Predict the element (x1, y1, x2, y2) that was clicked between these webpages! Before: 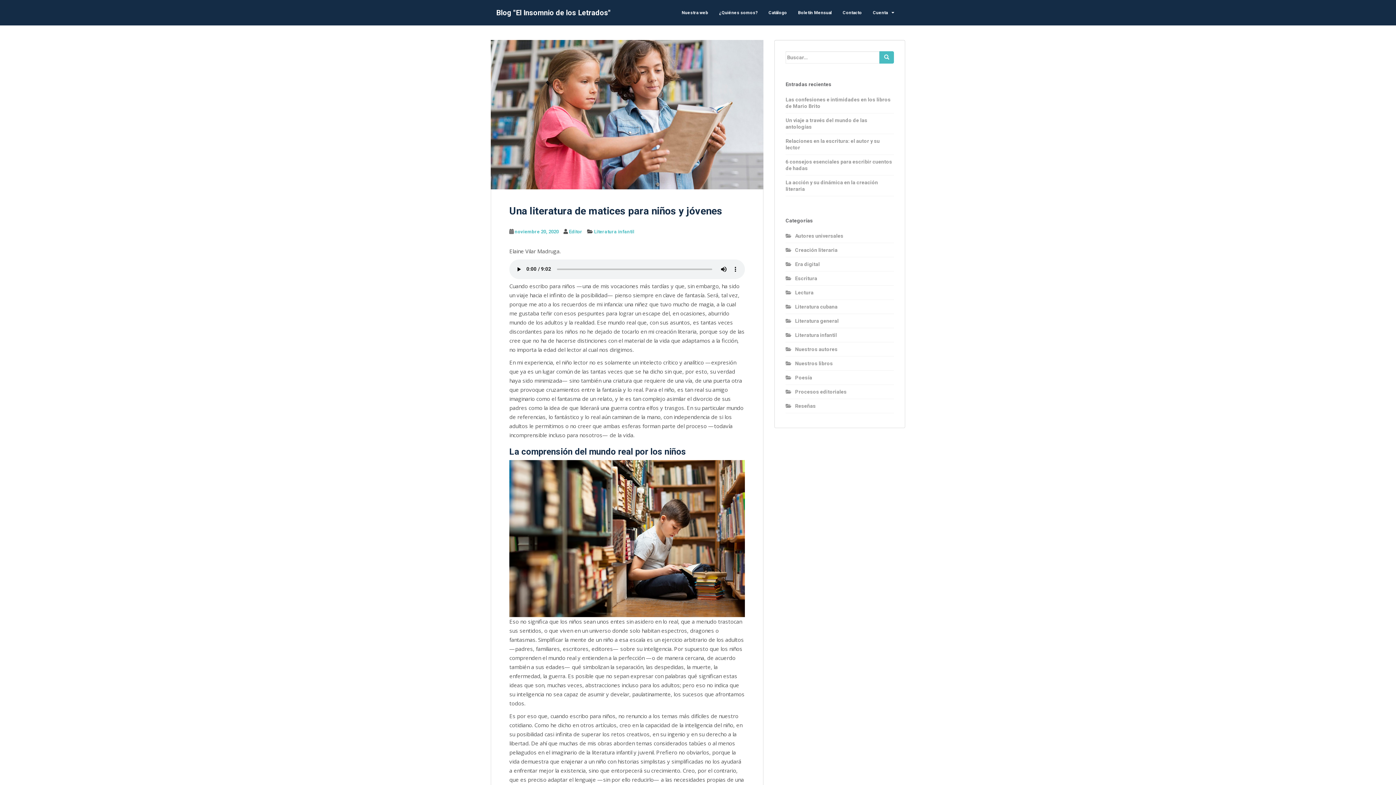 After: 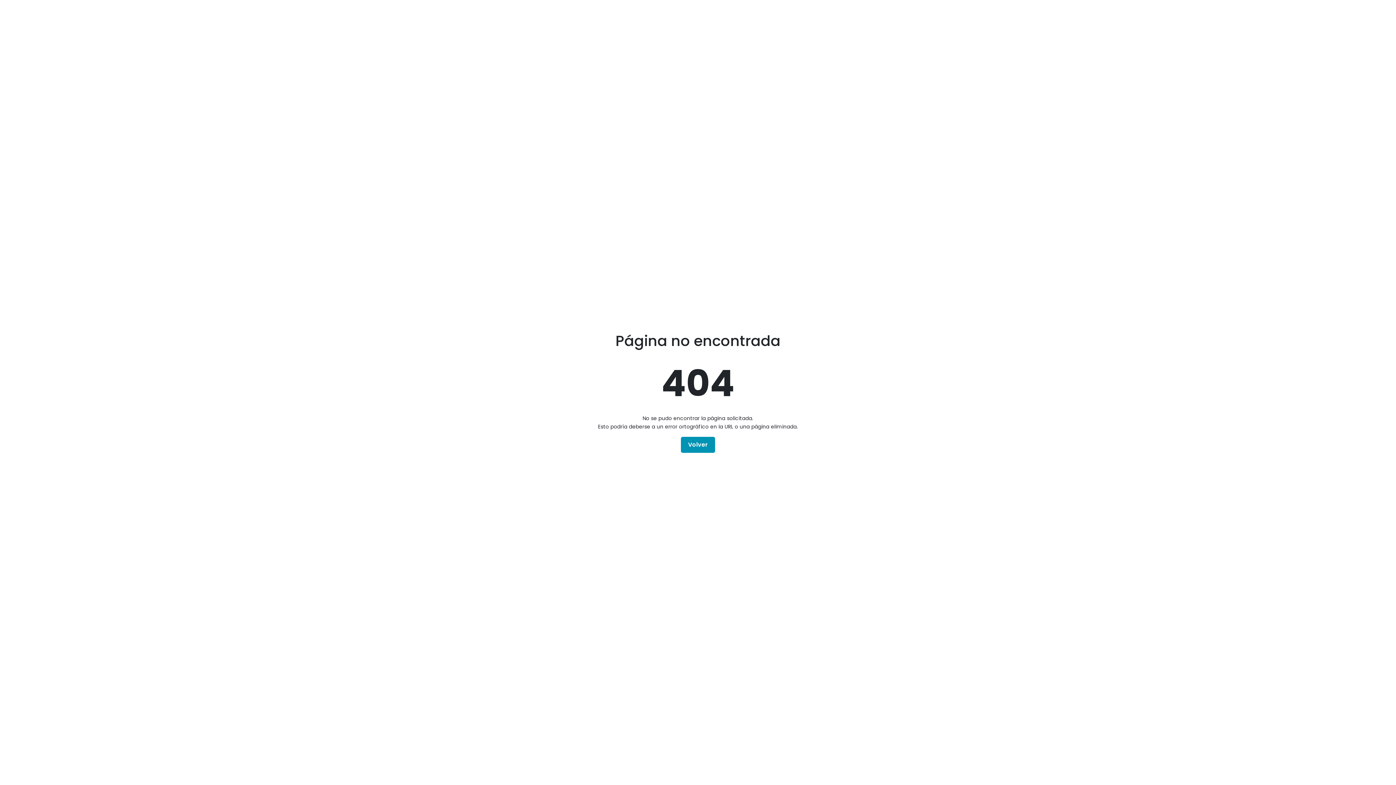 Action: bbox: (768, 5, 787, 20) label: Catálogo